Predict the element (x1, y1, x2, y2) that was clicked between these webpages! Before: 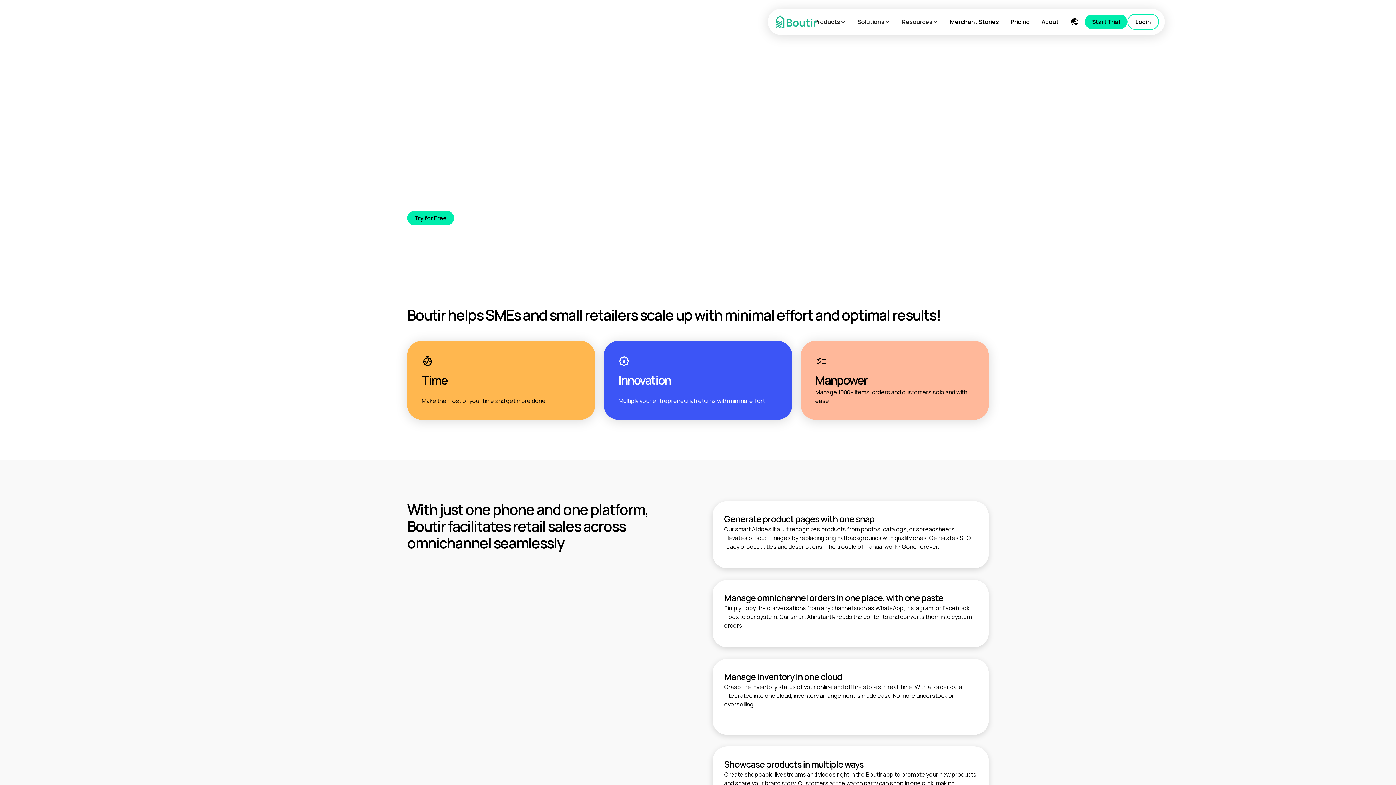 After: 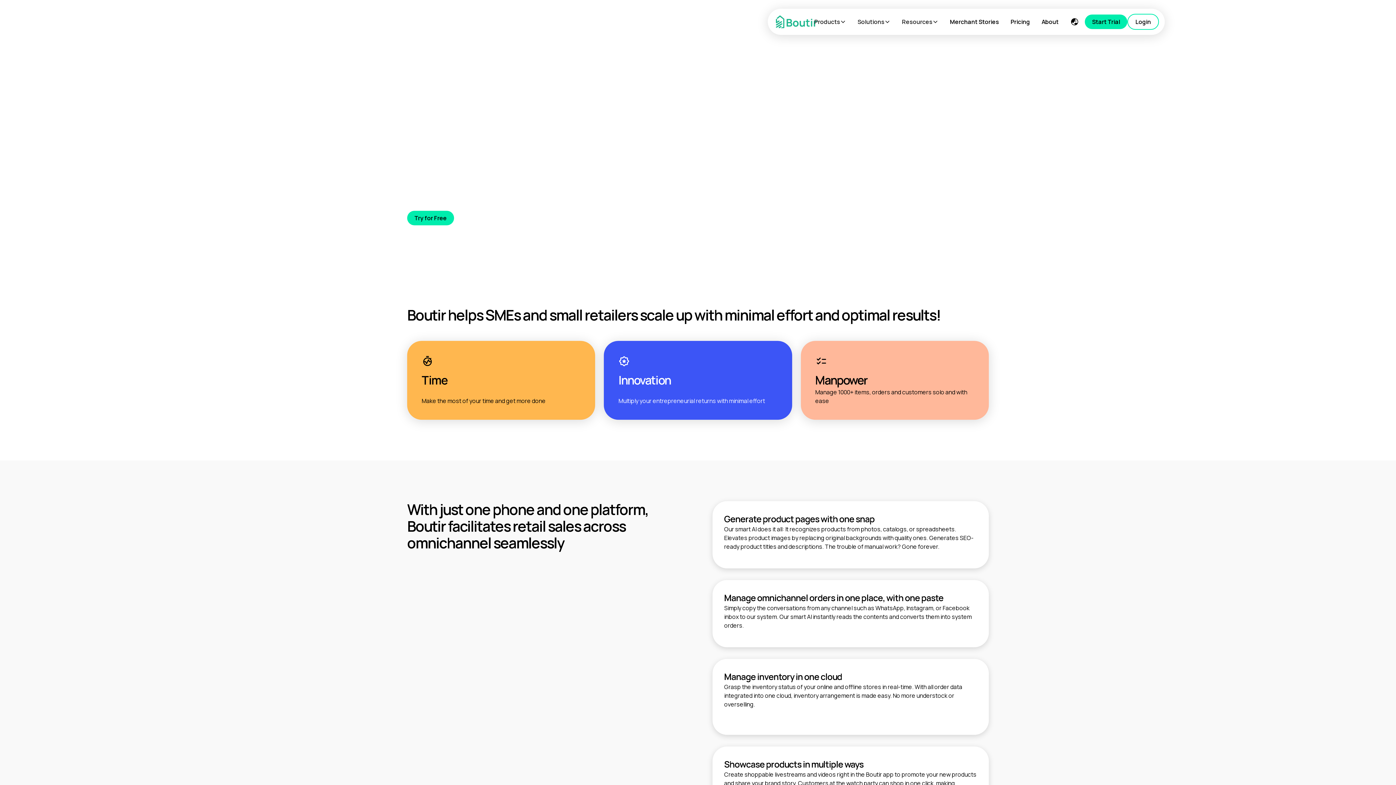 Action: label: Start Trial bbox: (1085, 14, 1127, 29)